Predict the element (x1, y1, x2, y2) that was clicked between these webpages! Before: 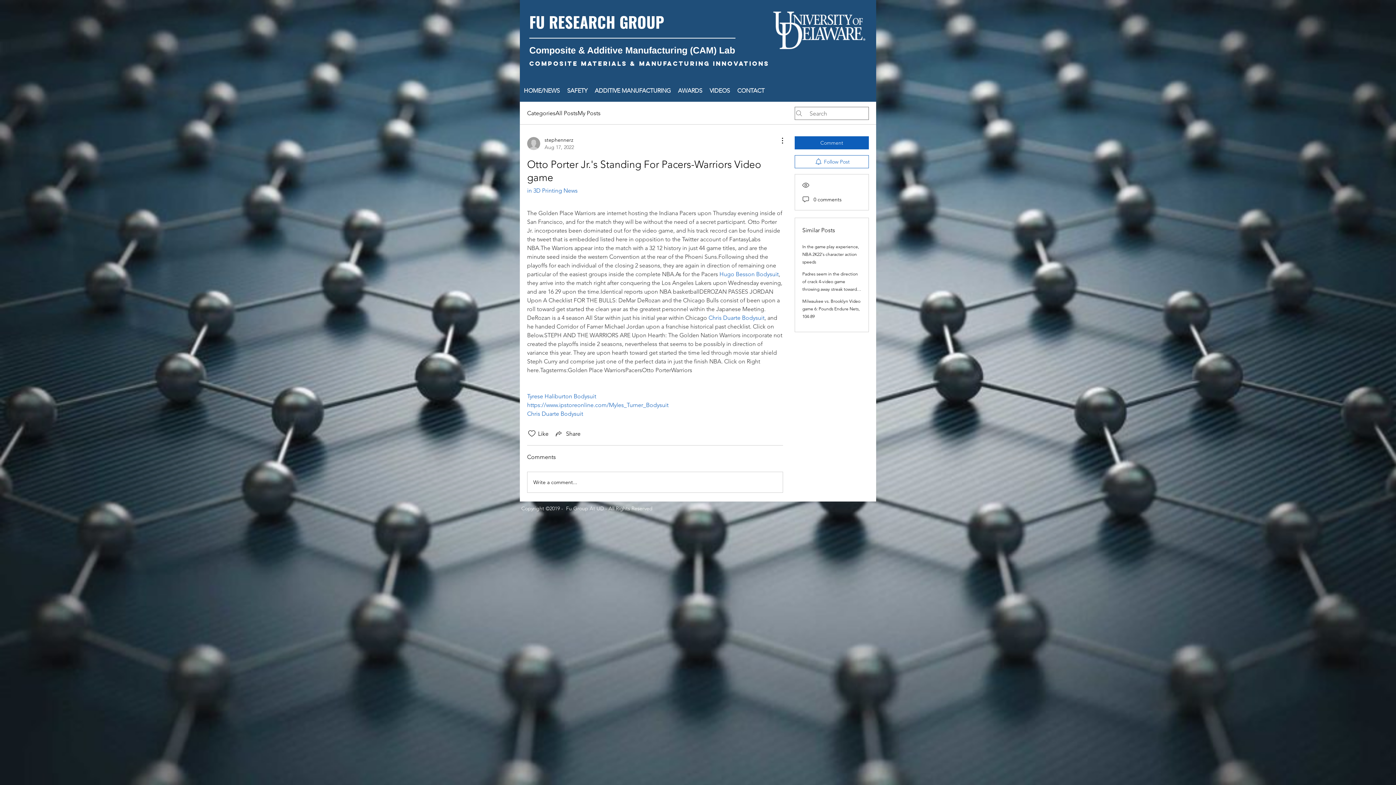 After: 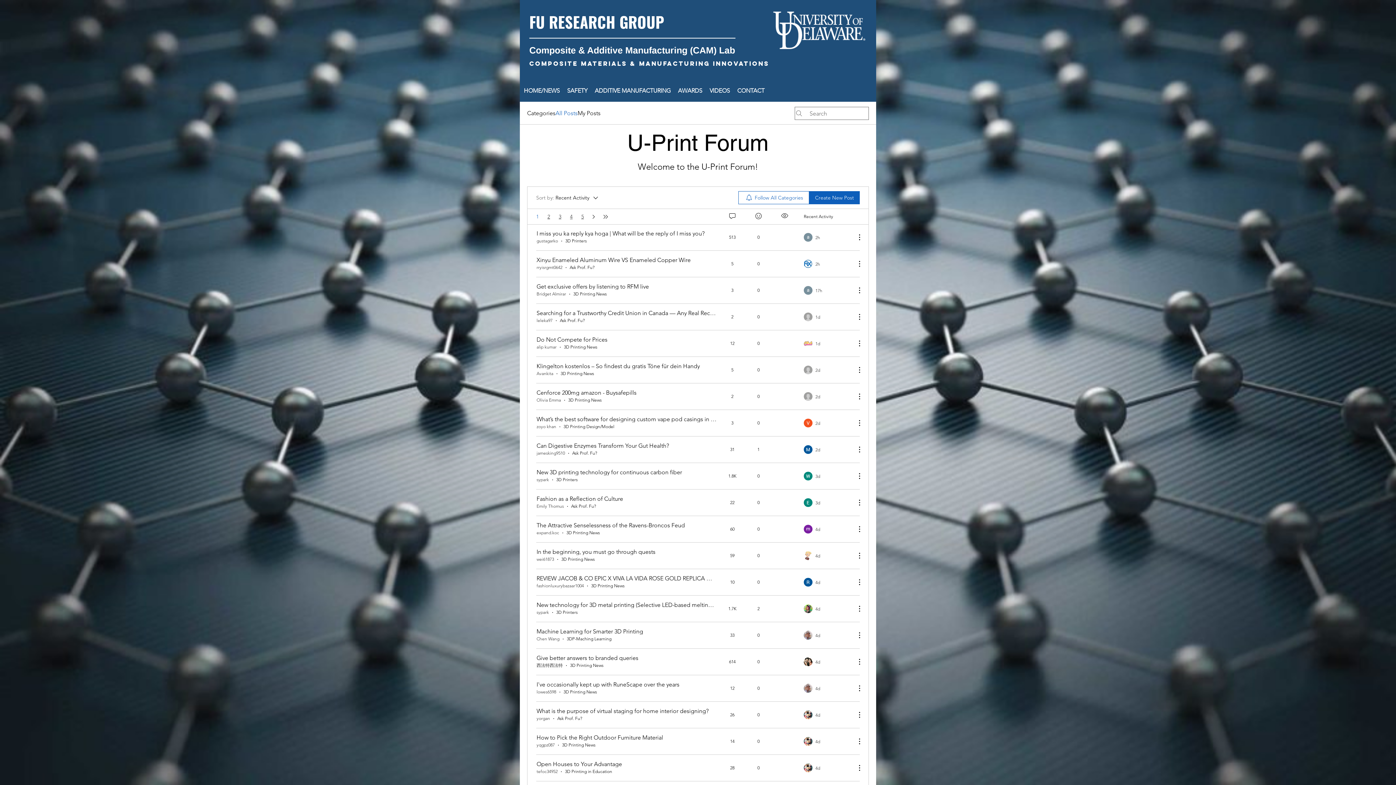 Action: bbox: (555, 109, 577, 117) label: All Posts